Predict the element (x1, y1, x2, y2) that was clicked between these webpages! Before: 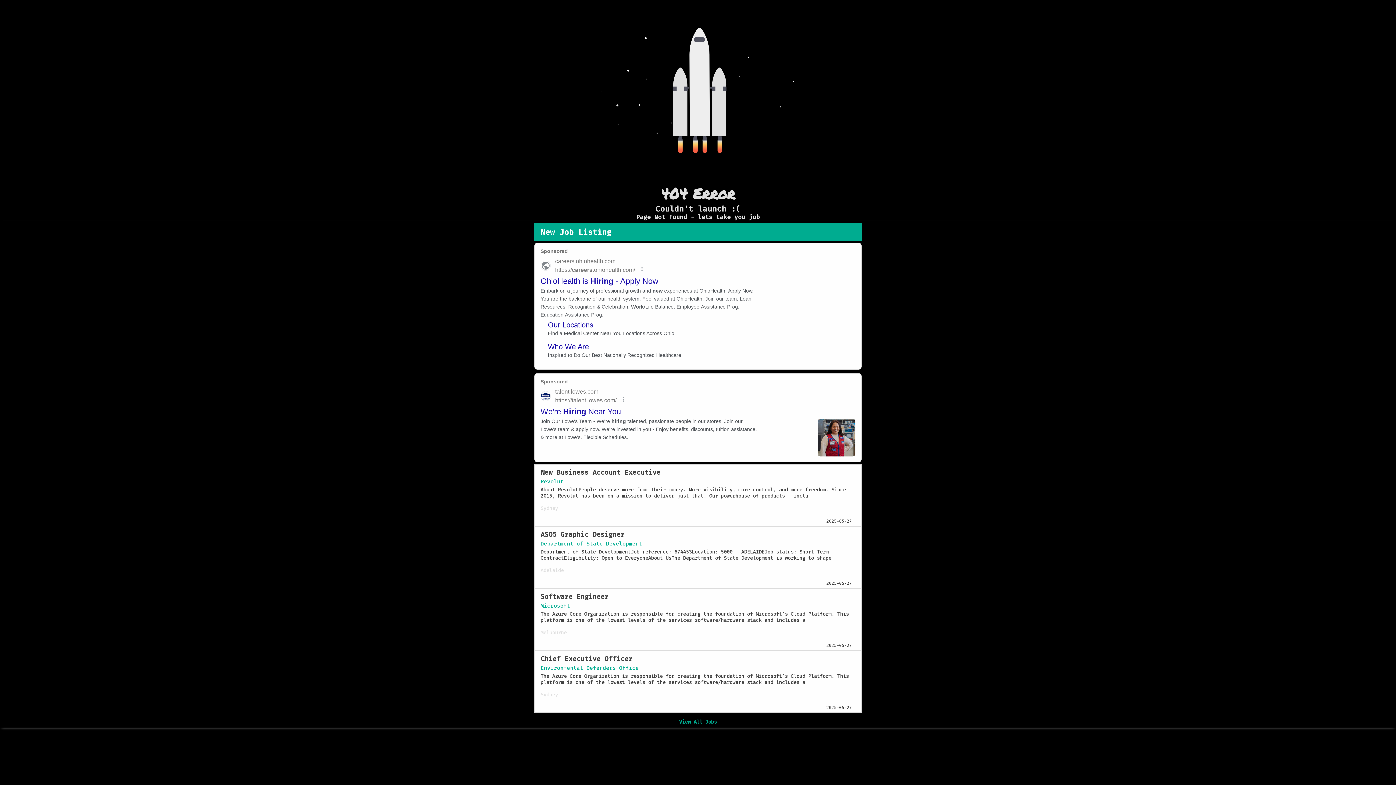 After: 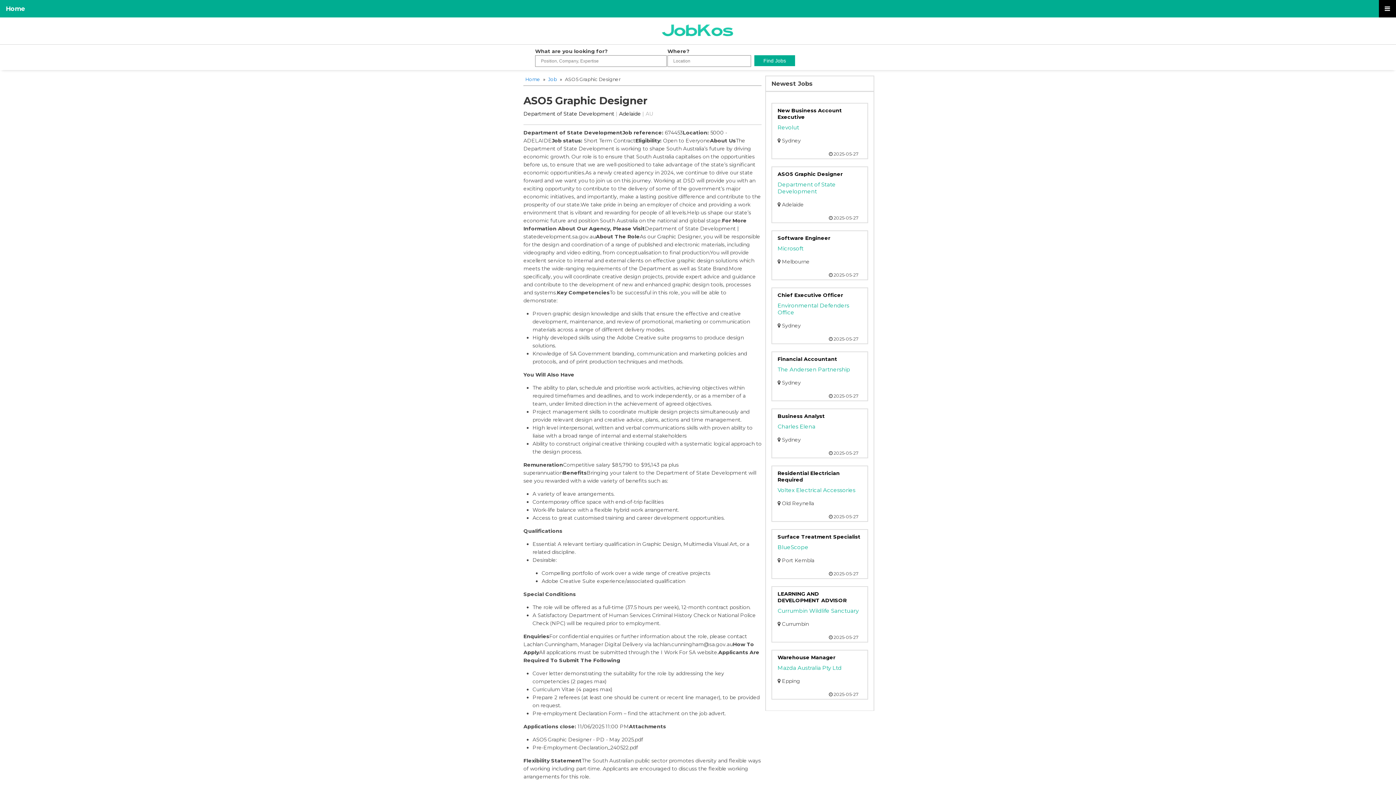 Action: bbox: (540, 530, 855, 561) label: ASO5 Graphic Designer
Department of State Development
Department of State DevelopmentJob reference: 674453Location: 5000 - ADELAIDEJob status: Short Term ContractEligibility: Open to EveryoneAbout UsThe Department of State Development is working to shape